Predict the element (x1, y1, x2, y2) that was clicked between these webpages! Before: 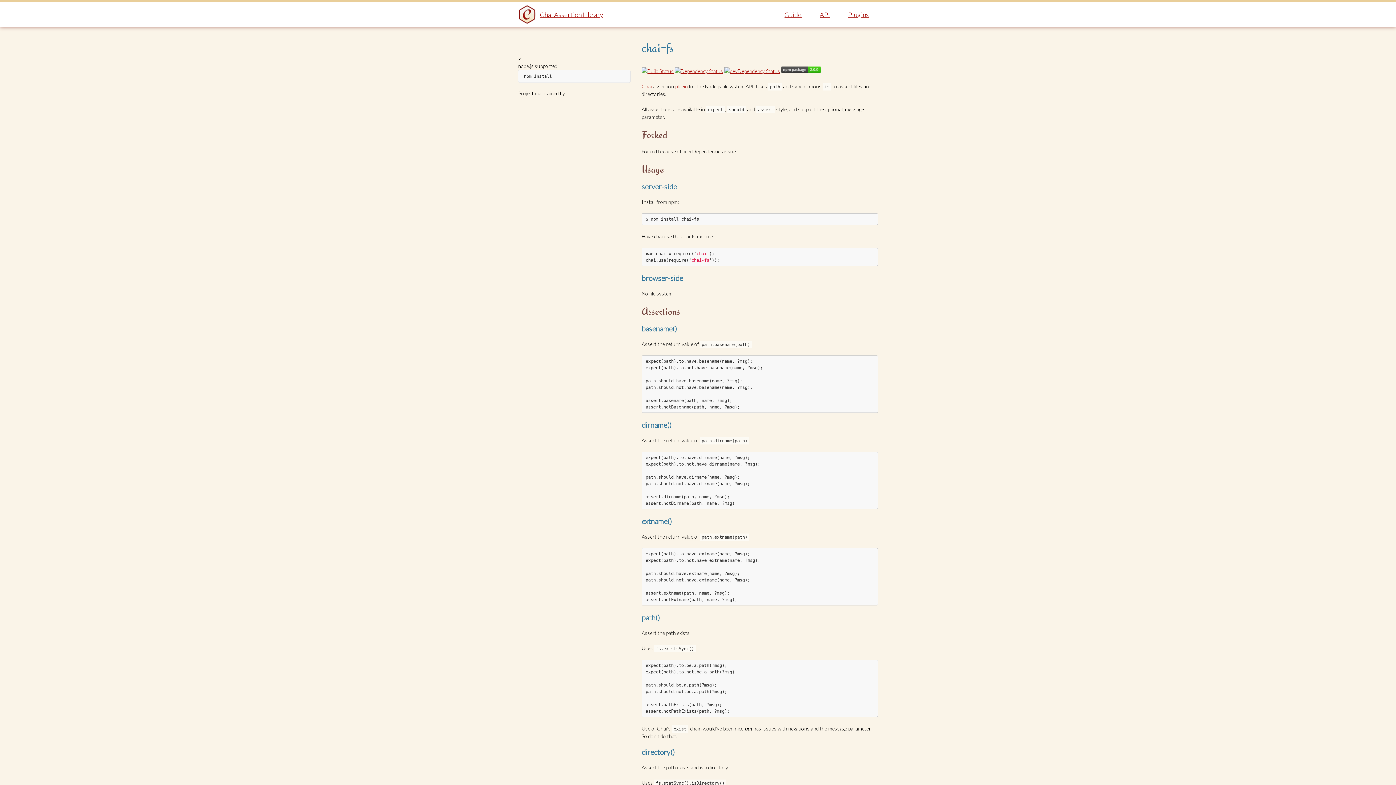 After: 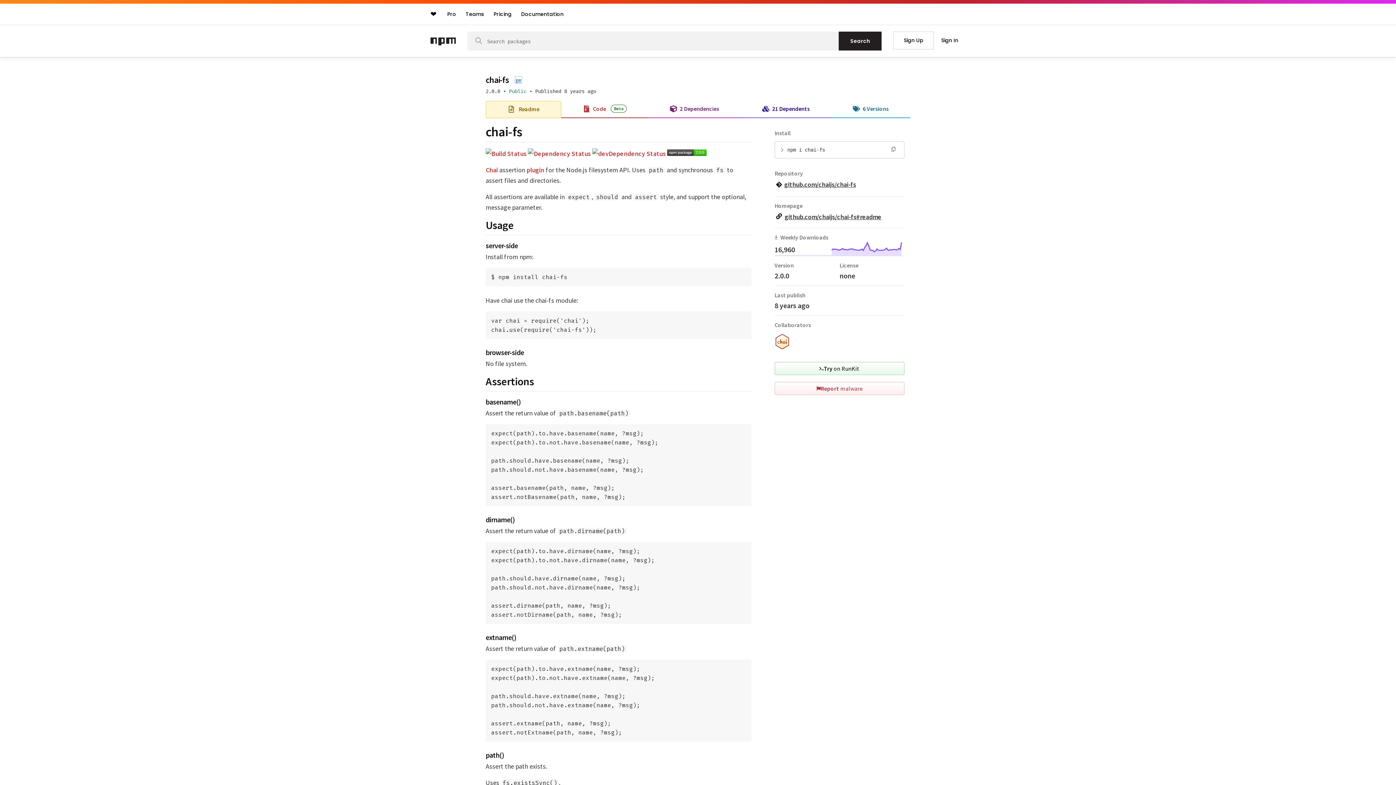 Action: bbox: (781, 68, 821, 74)